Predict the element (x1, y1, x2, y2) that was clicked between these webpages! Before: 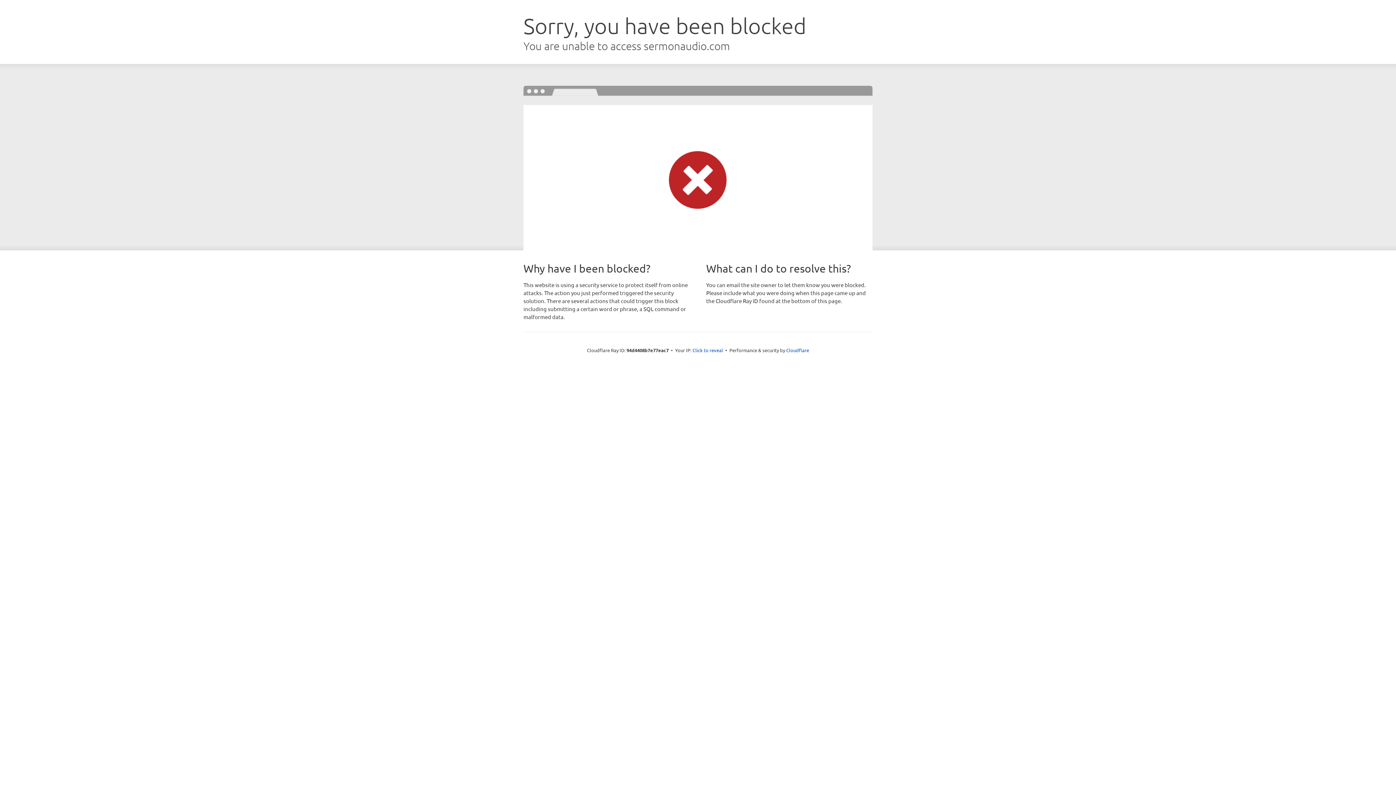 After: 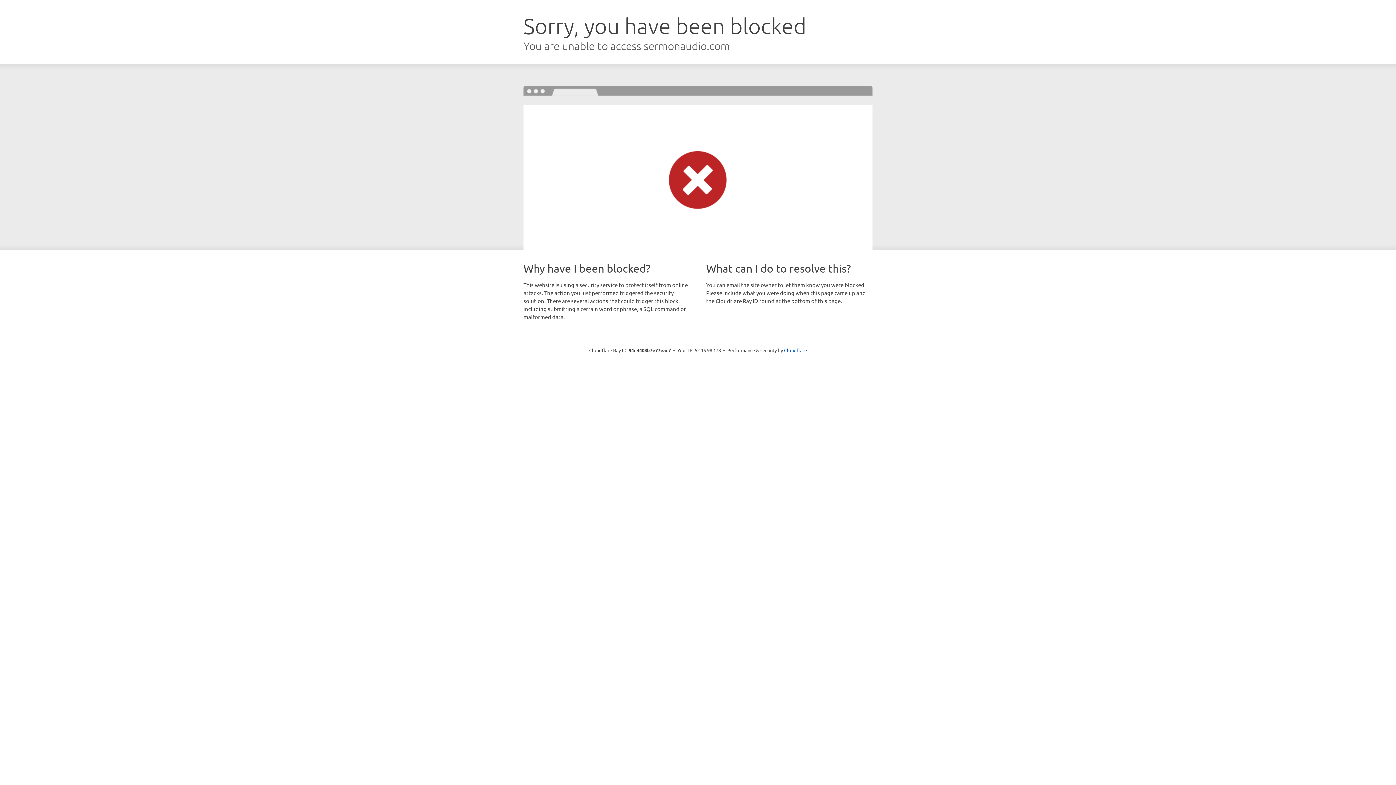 Action: label: Click to reveal bbox: (692, 346, 723, 353)